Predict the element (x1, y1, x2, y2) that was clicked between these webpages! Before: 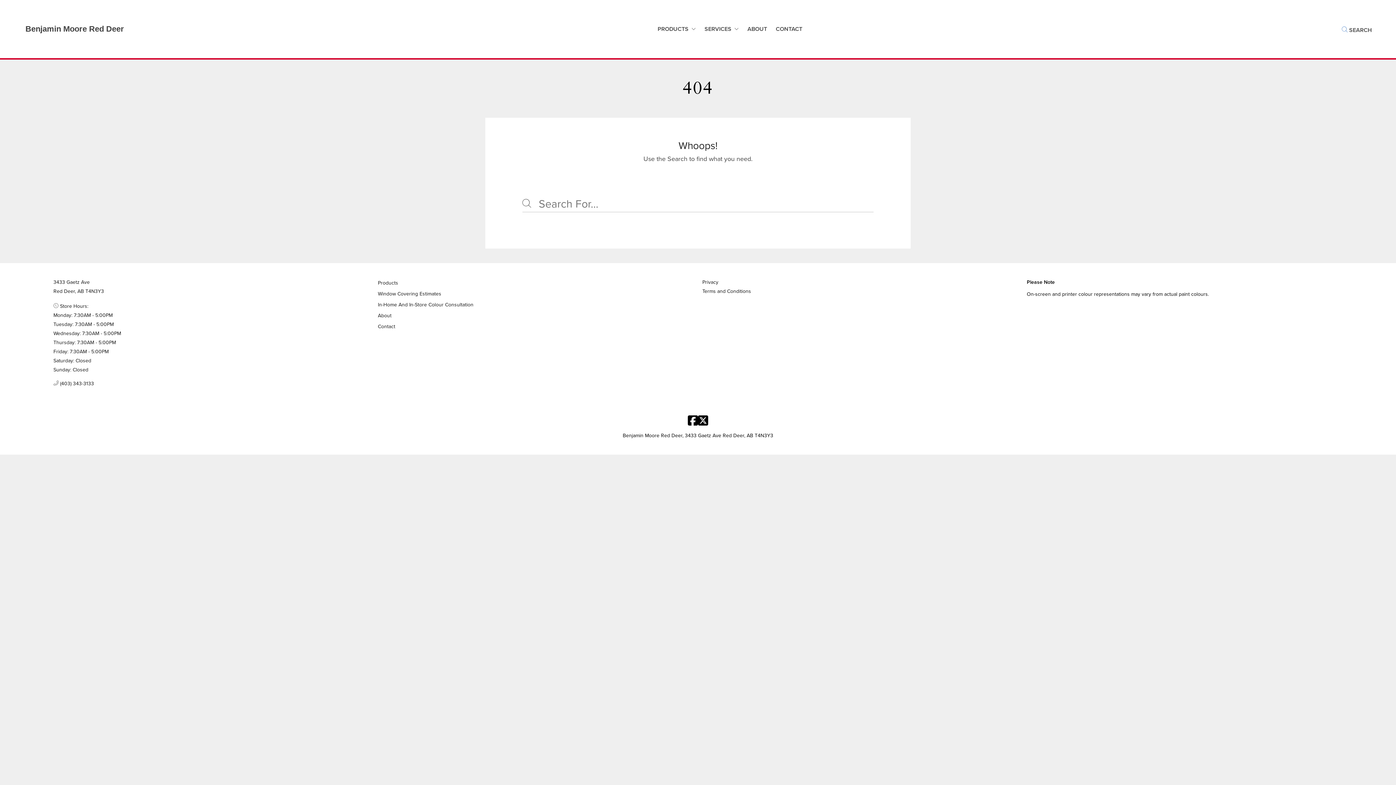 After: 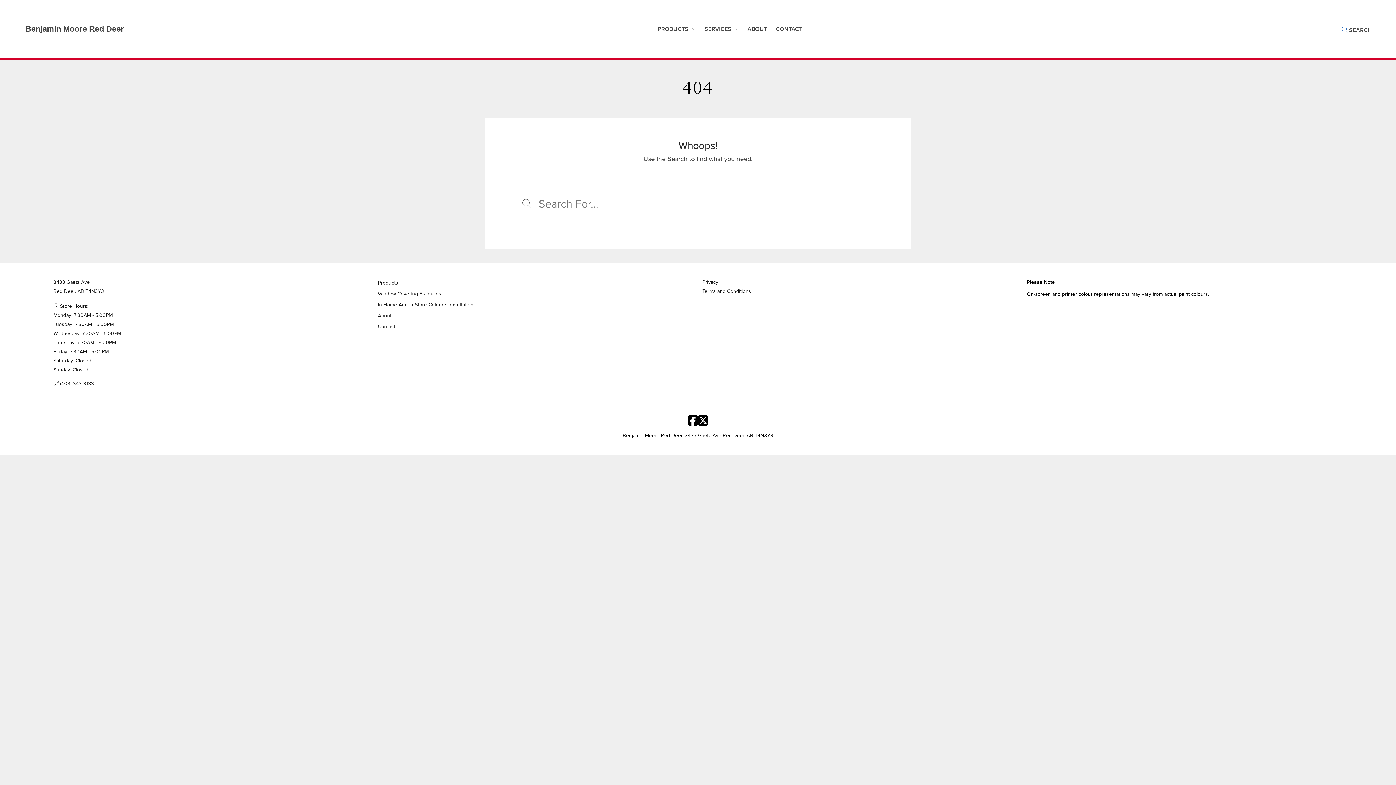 Action: bbox: (688, 413, 698, 431)